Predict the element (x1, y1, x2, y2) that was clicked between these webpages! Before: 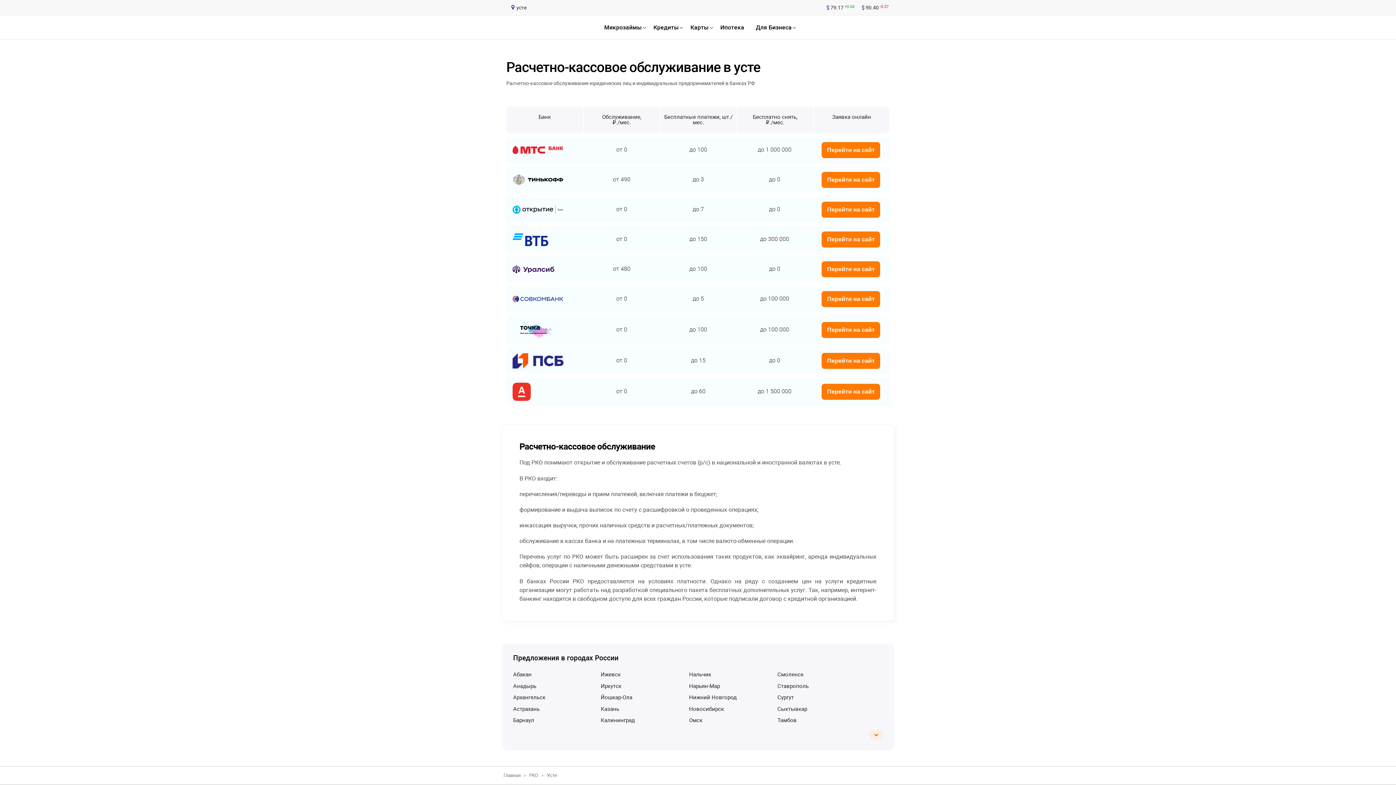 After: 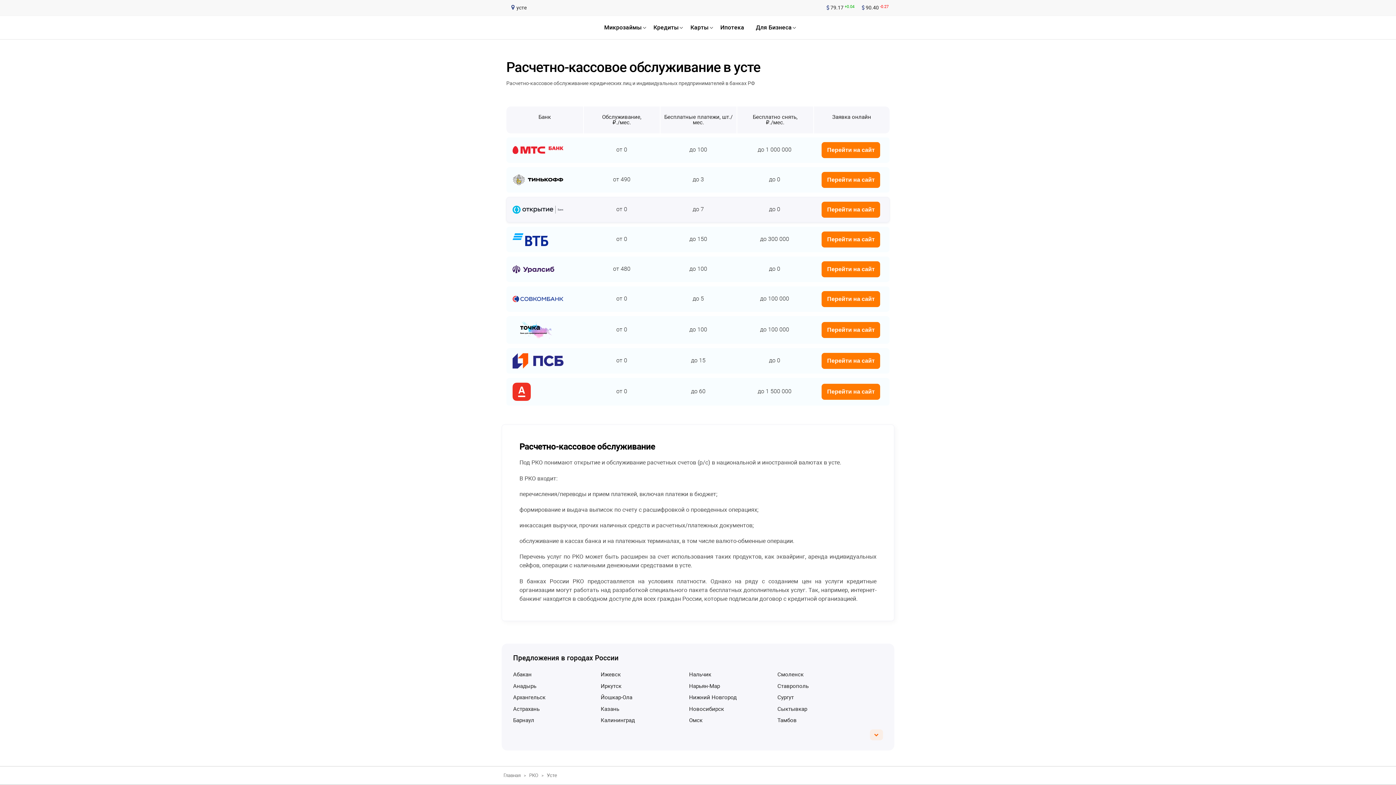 Action: bbox: (821, 201, 880, 217) label: Перейти на сайт